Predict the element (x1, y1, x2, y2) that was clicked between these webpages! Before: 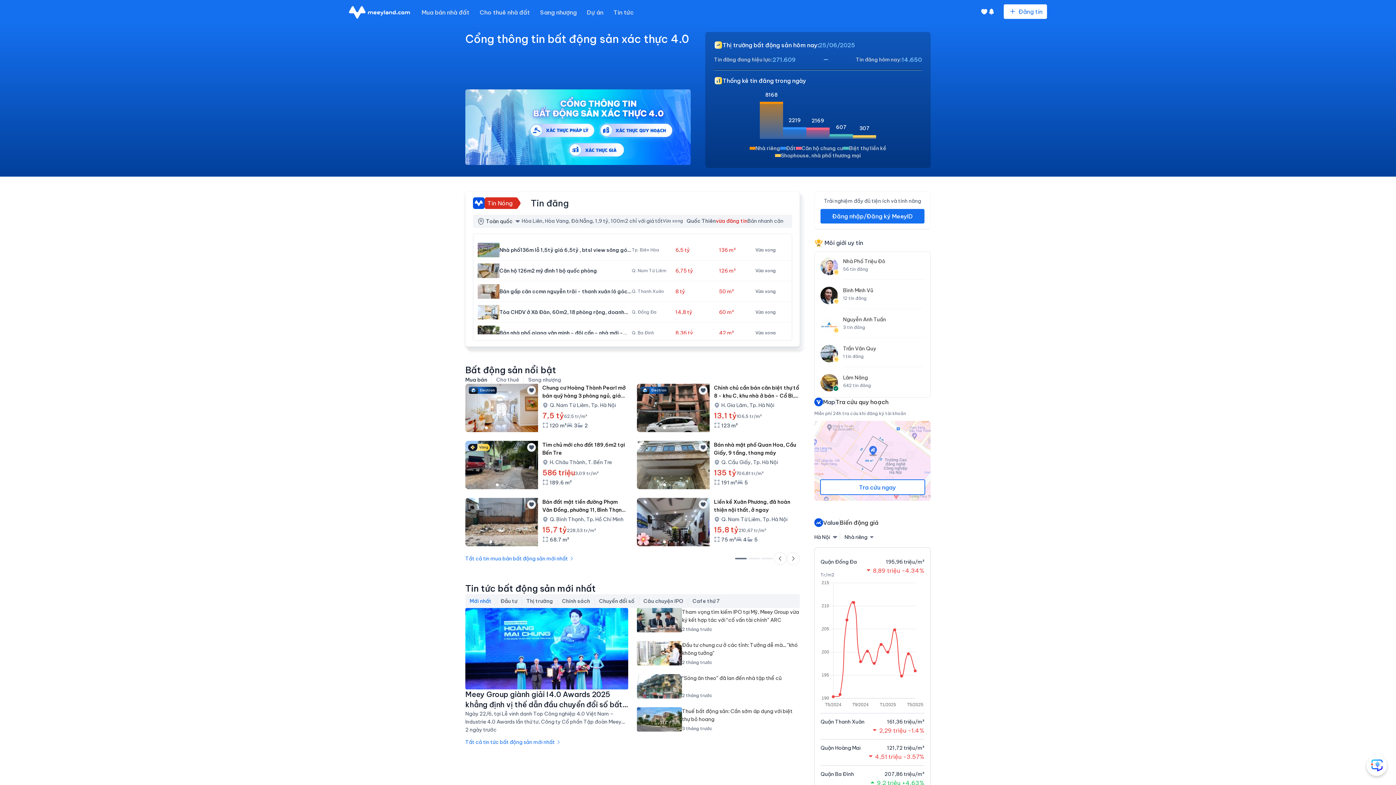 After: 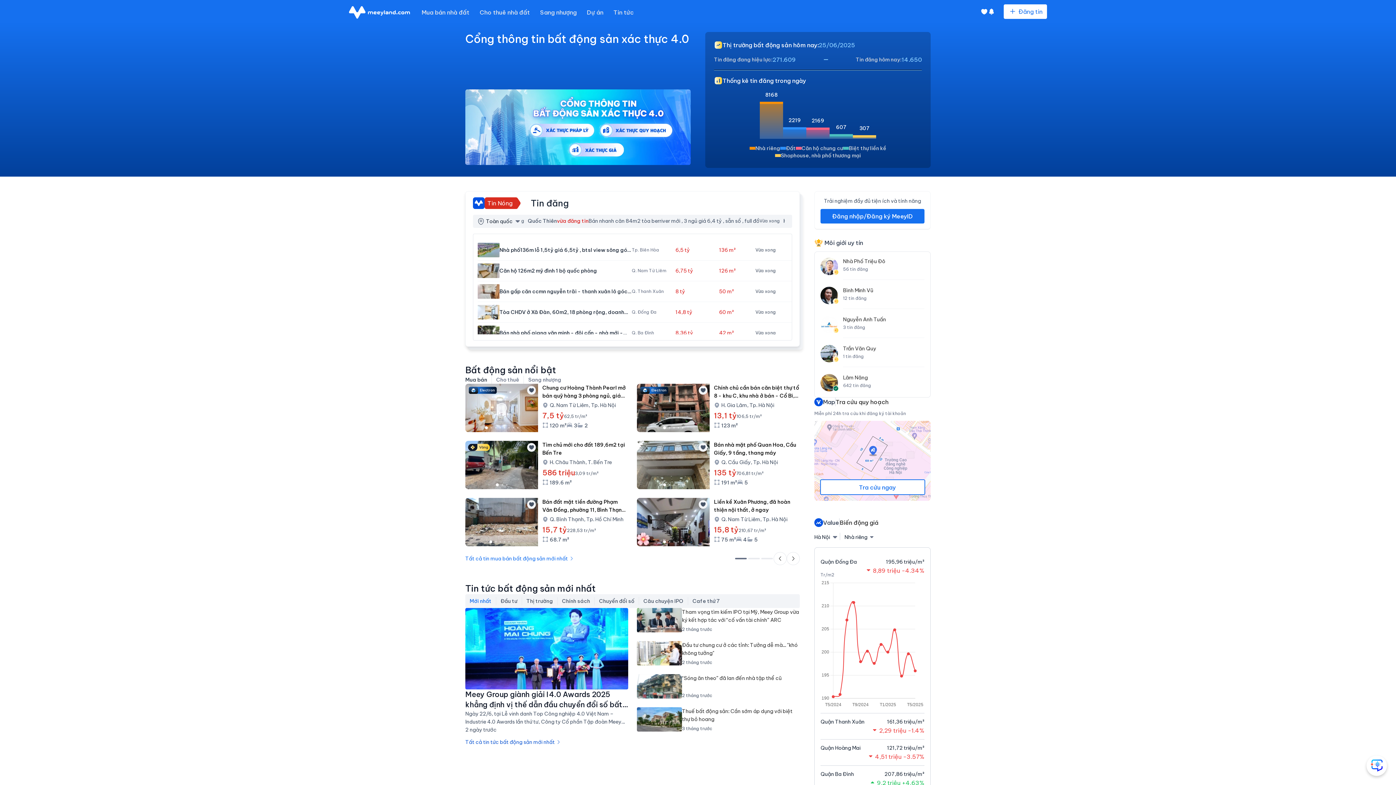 Action: bbox: (465, 738, 800, 746) label: Tất cả tin tức bất động sản mới nhất 